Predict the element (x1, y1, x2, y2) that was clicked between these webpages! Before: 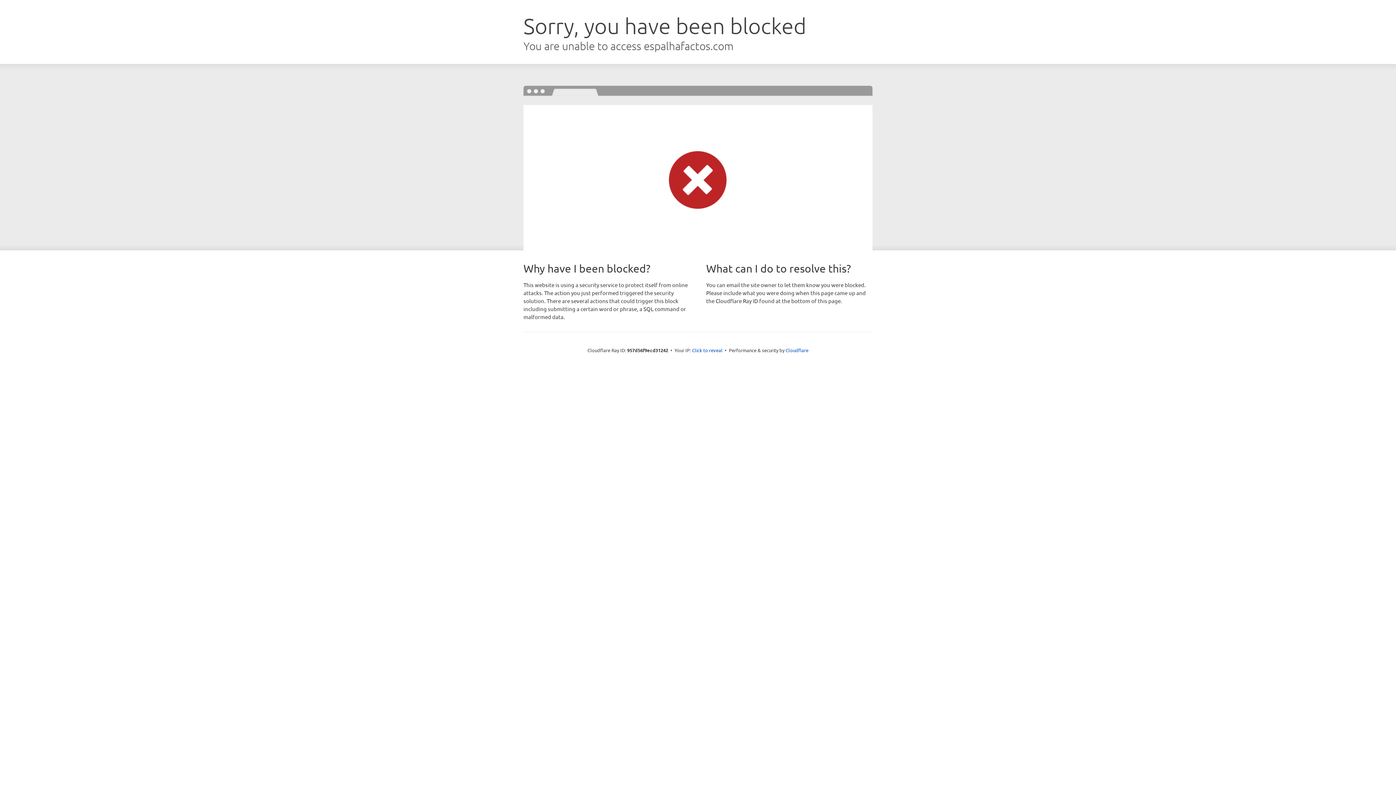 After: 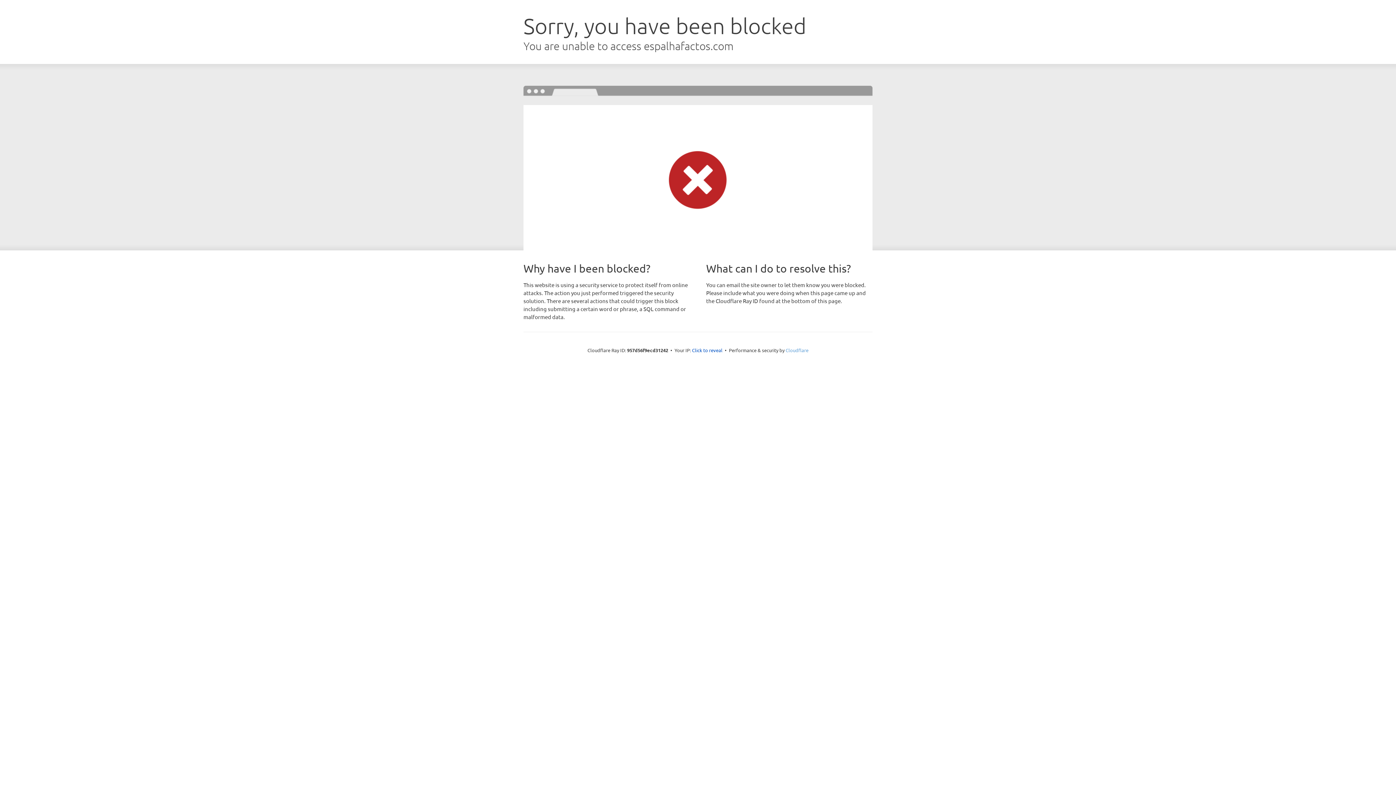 Action: label: Cloudflare bbox: (785, 347, 808, 353)